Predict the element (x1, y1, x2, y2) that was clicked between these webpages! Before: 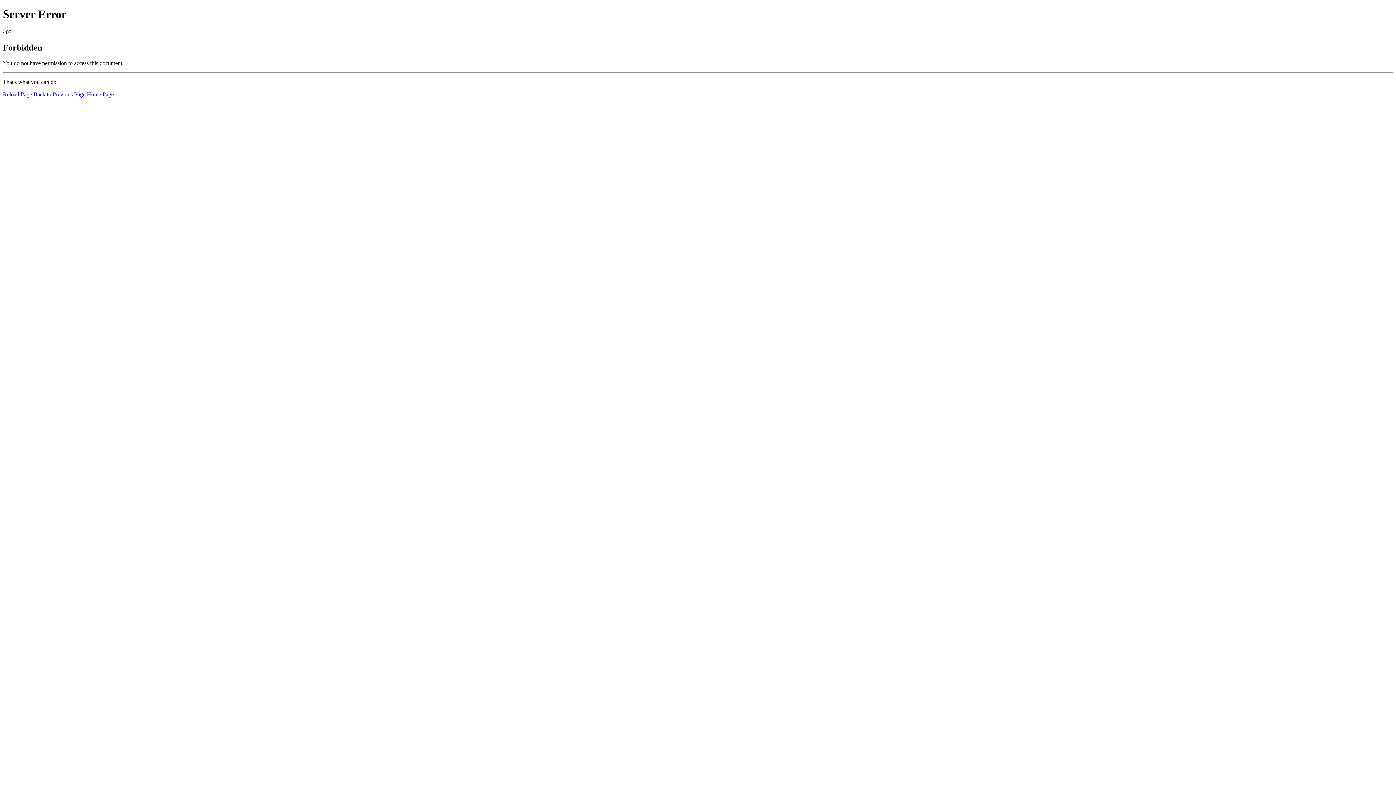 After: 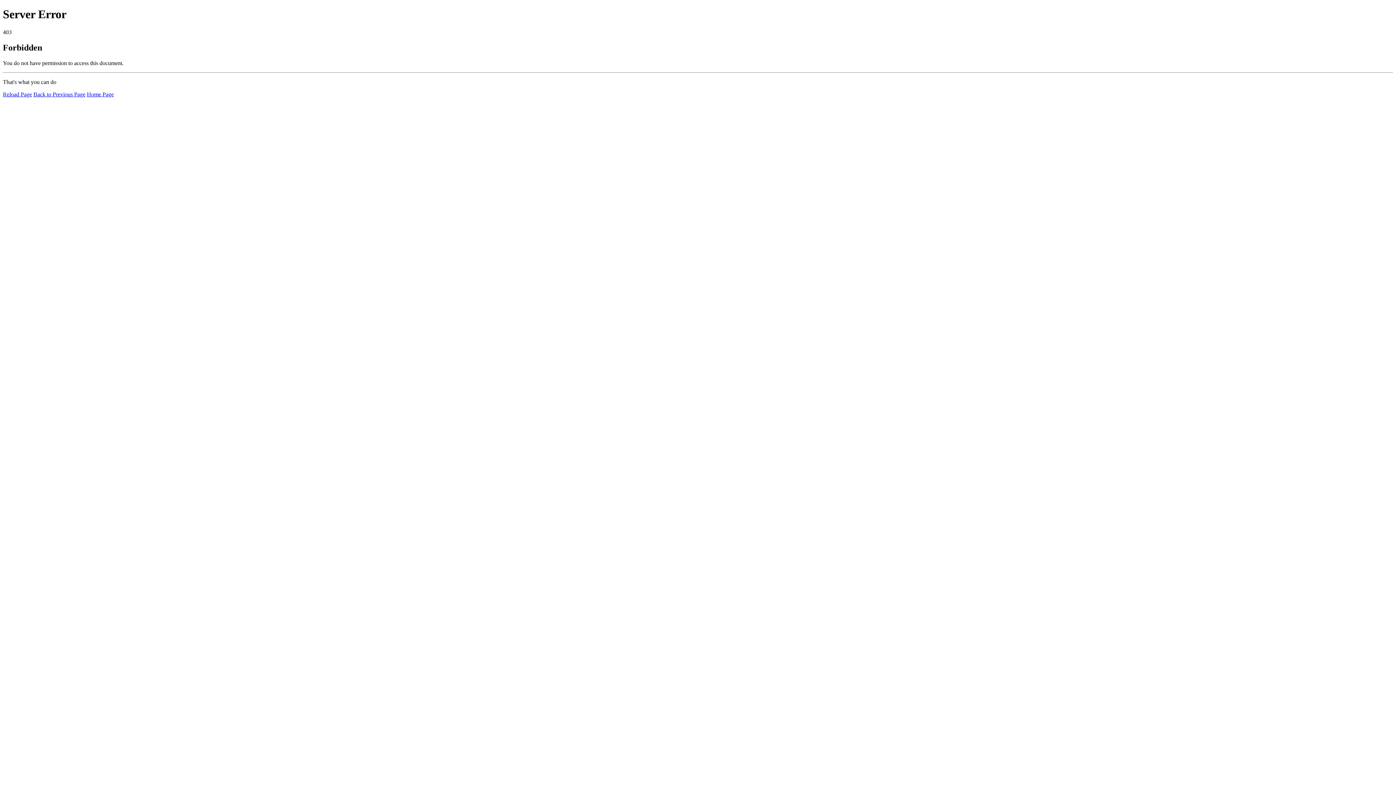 Action: bbox: (86, 91, 113, 97) label: Home Page